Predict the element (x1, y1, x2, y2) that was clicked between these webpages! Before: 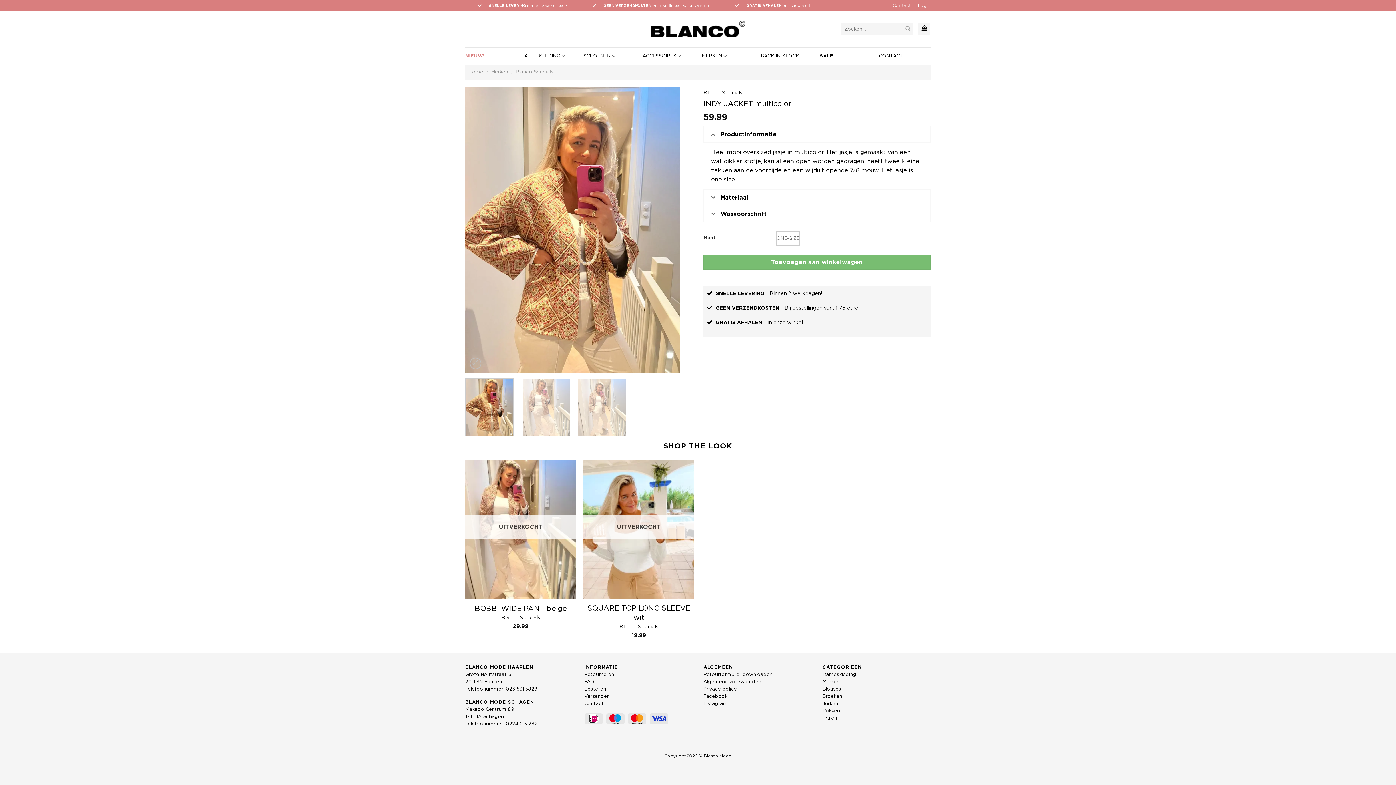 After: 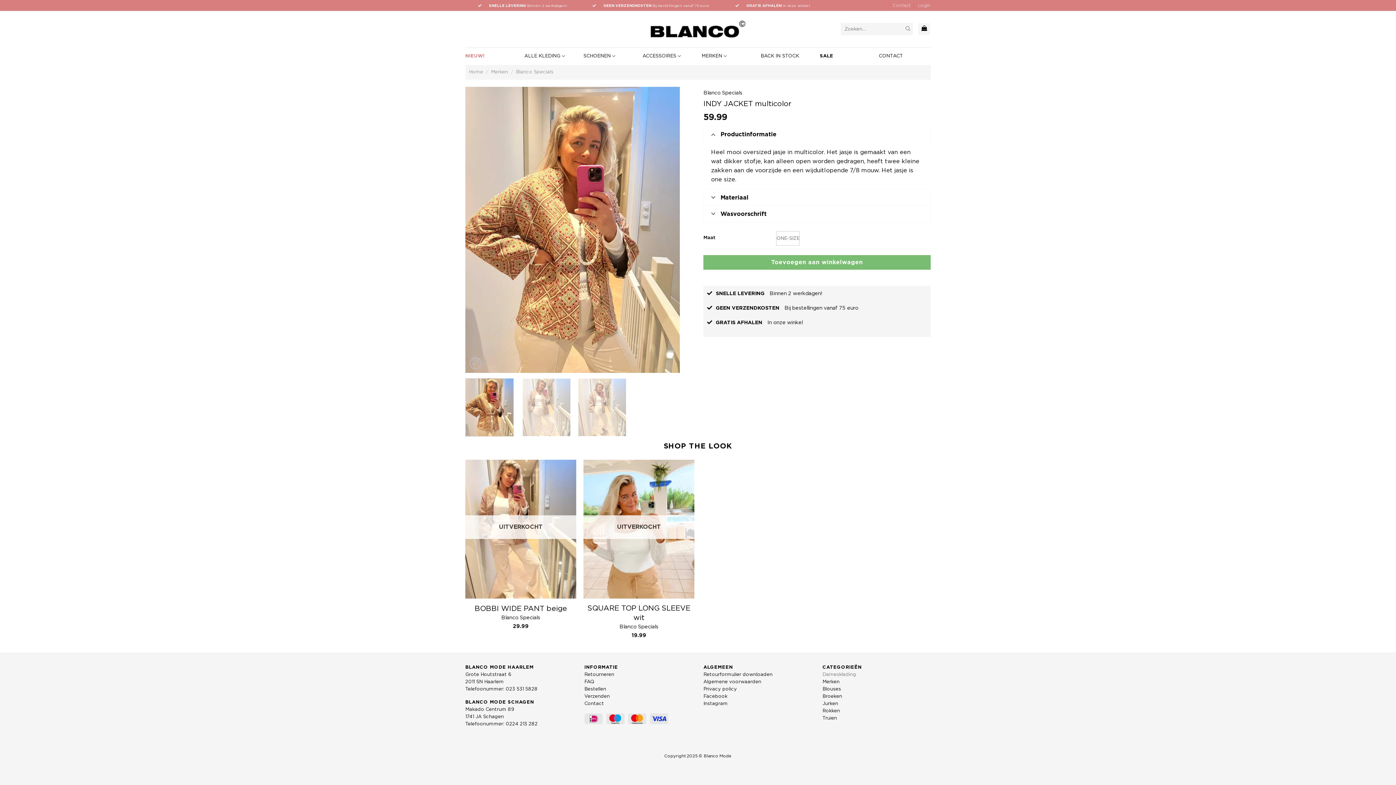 Action: label: Dameskleding bbox: (822, 672, 856, 677)